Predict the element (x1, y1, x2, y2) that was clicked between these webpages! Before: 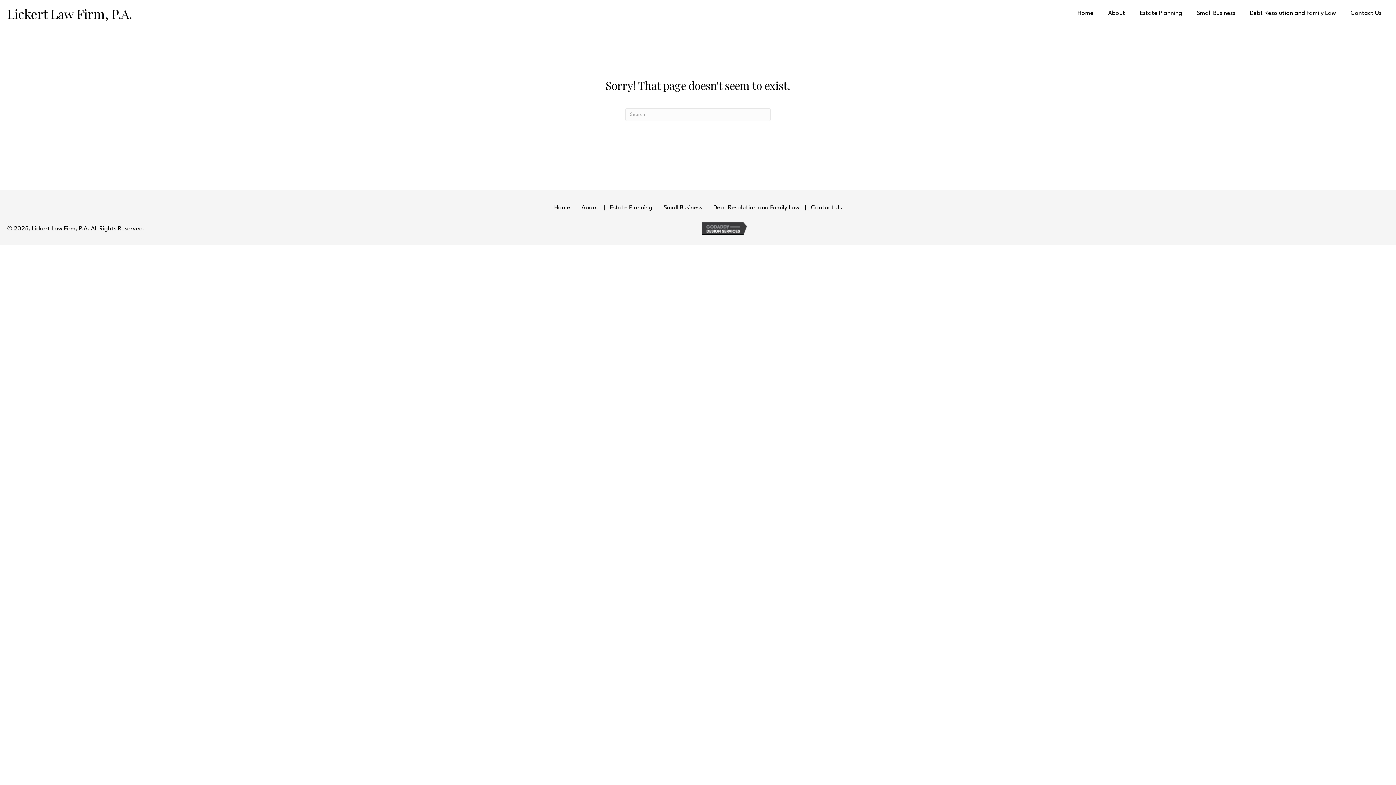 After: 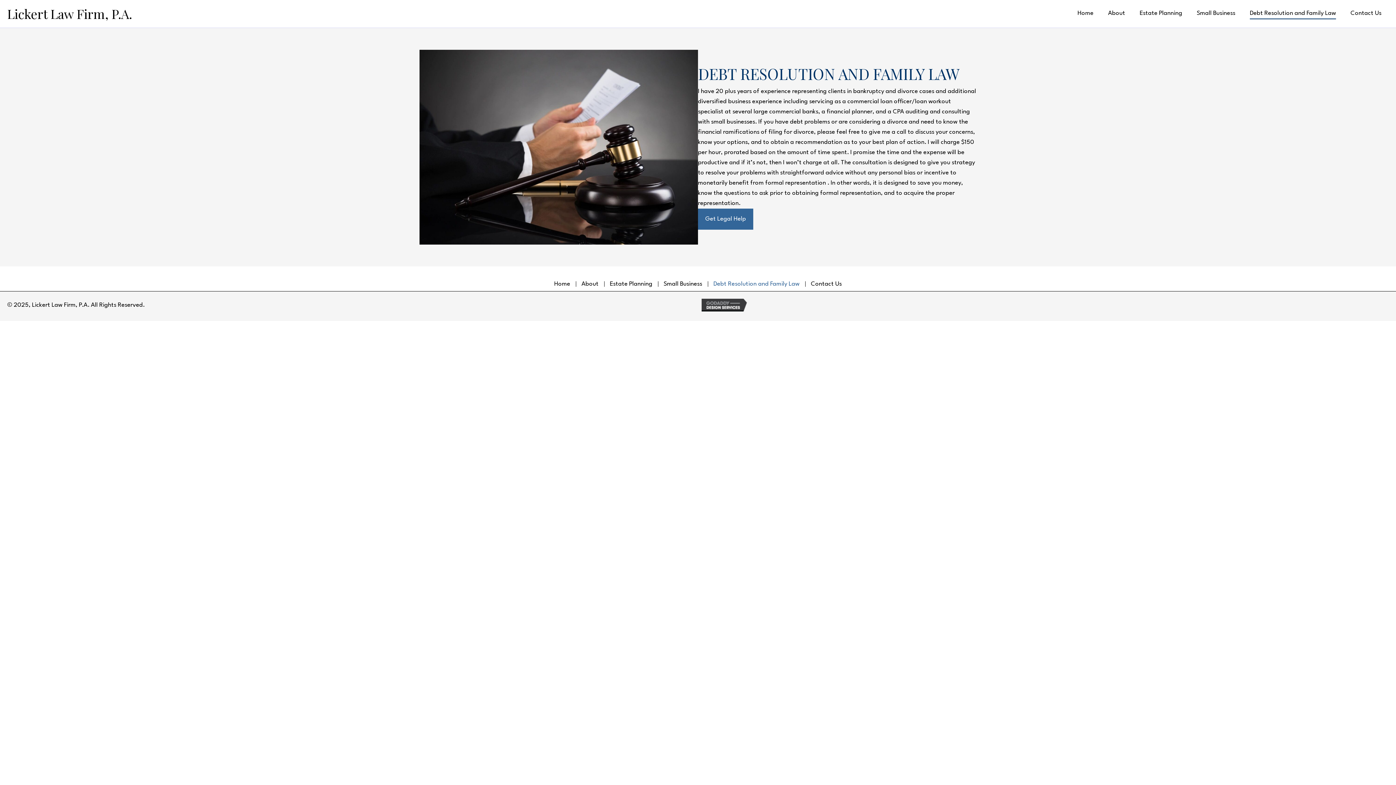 Action: label: Debt Resolution and Family Law bbox: (1250, 8, 1336, 19)